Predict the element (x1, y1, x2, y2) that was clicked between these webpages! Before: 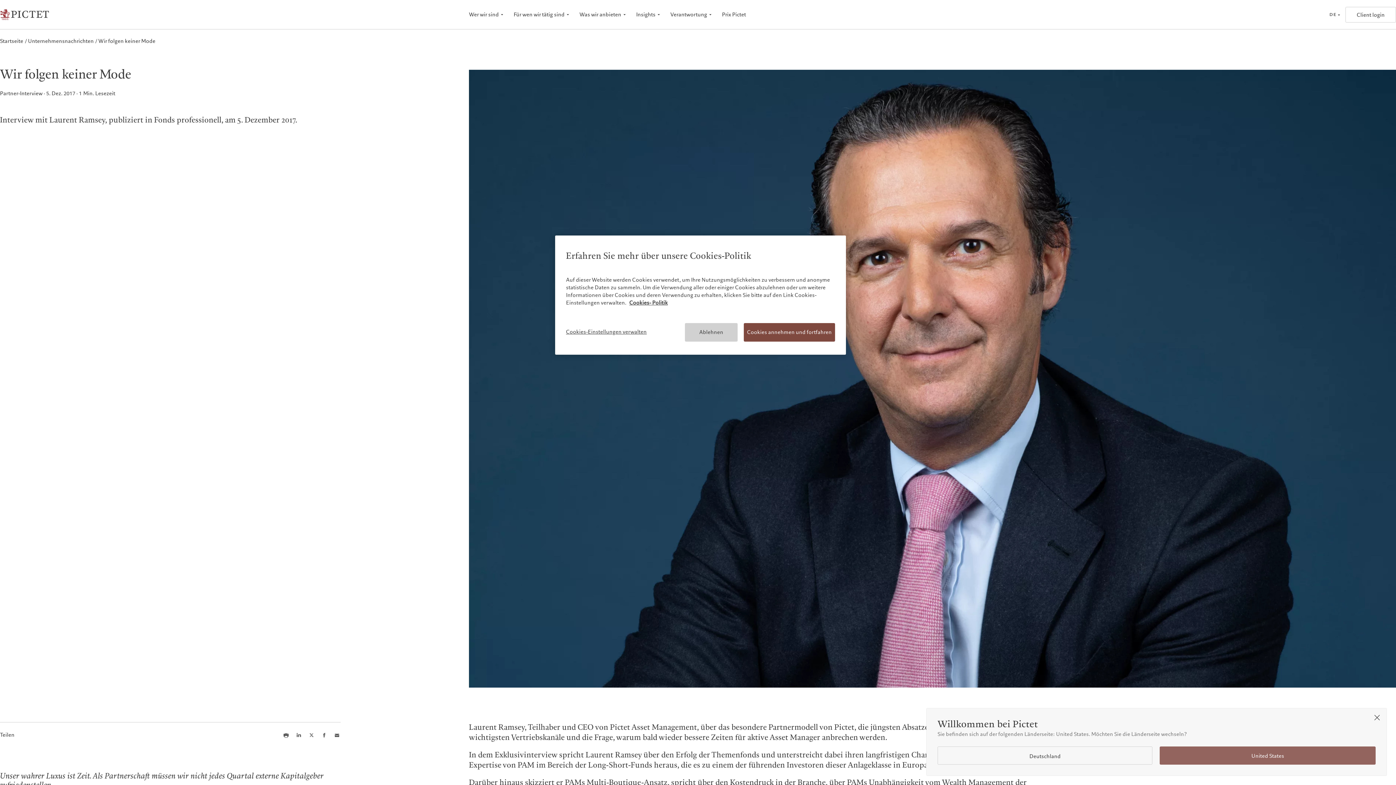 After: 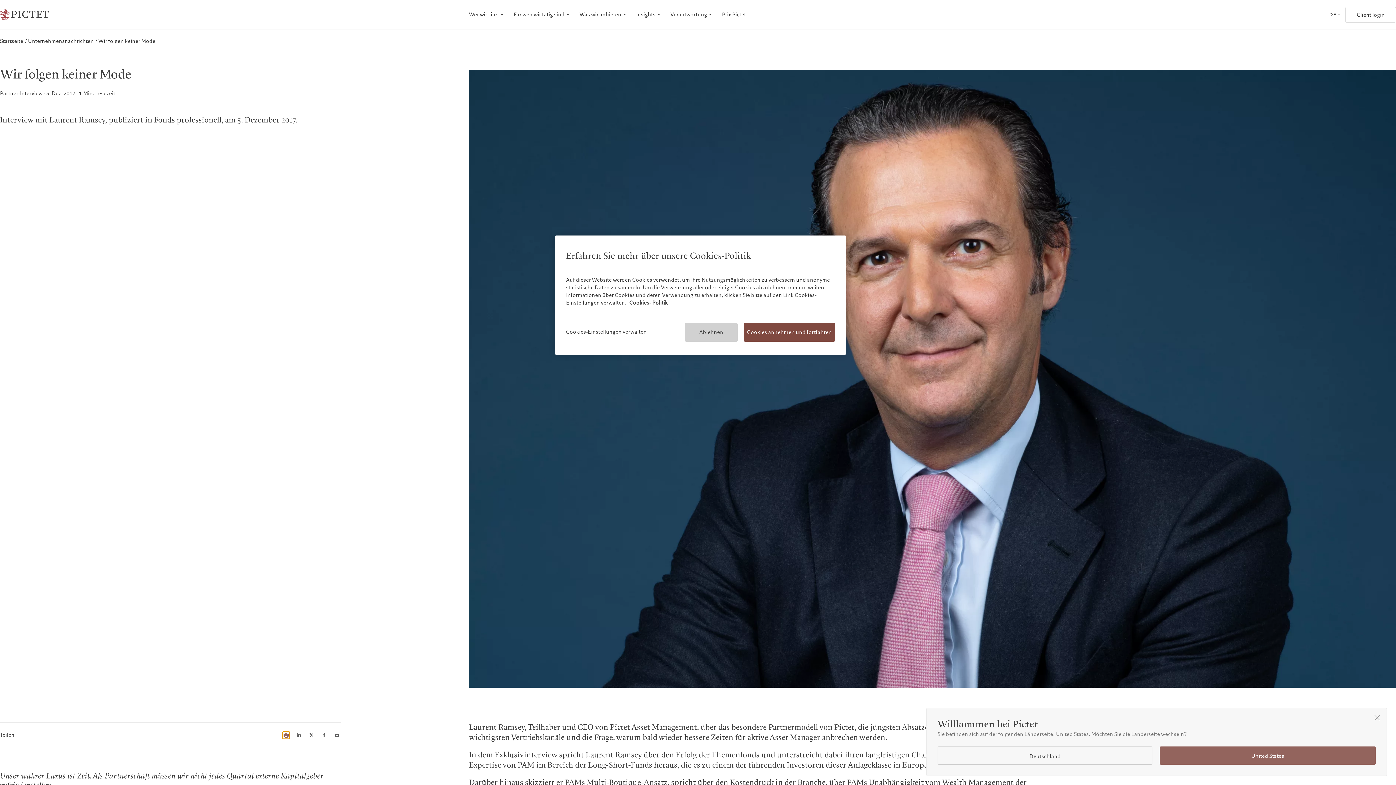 Action: label: Print this article bbox: (282, 731, 289, 739)